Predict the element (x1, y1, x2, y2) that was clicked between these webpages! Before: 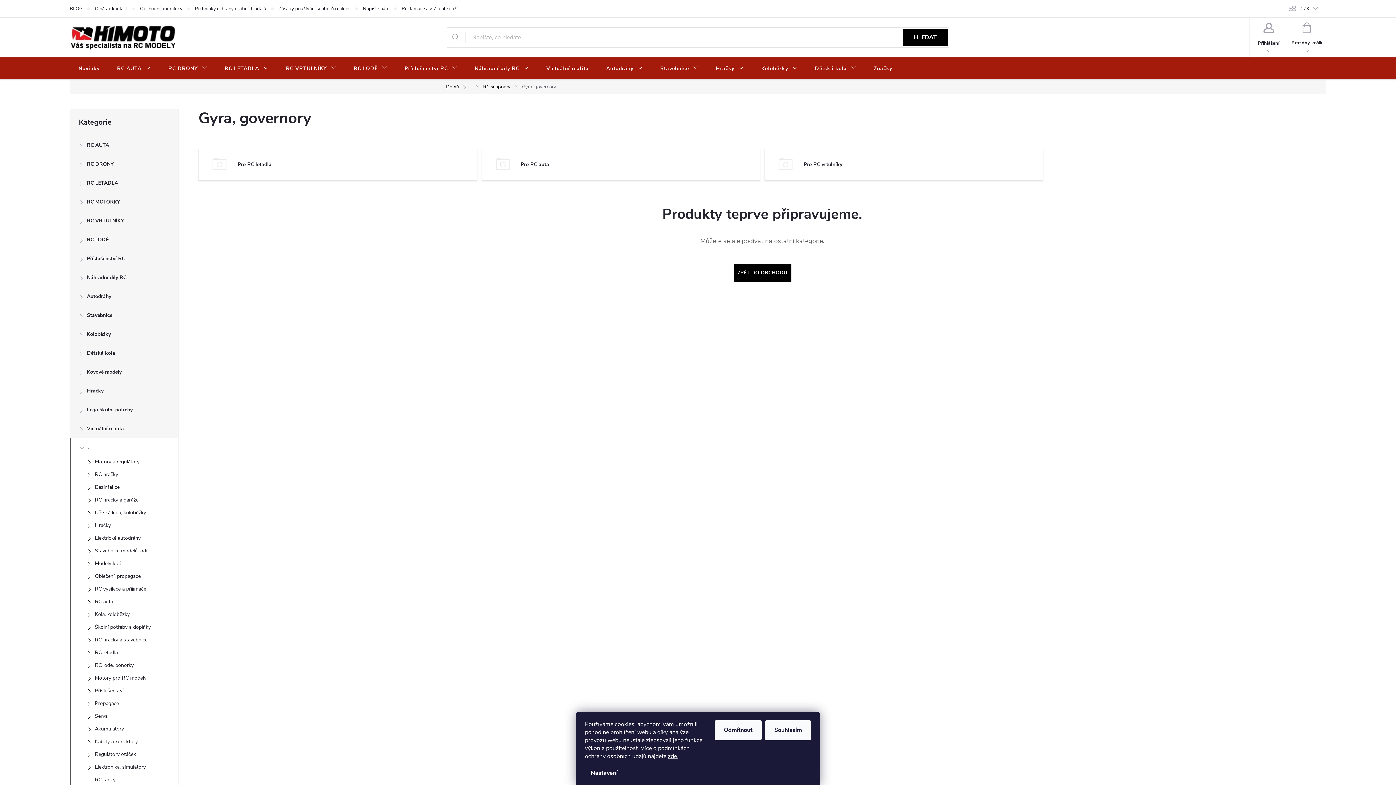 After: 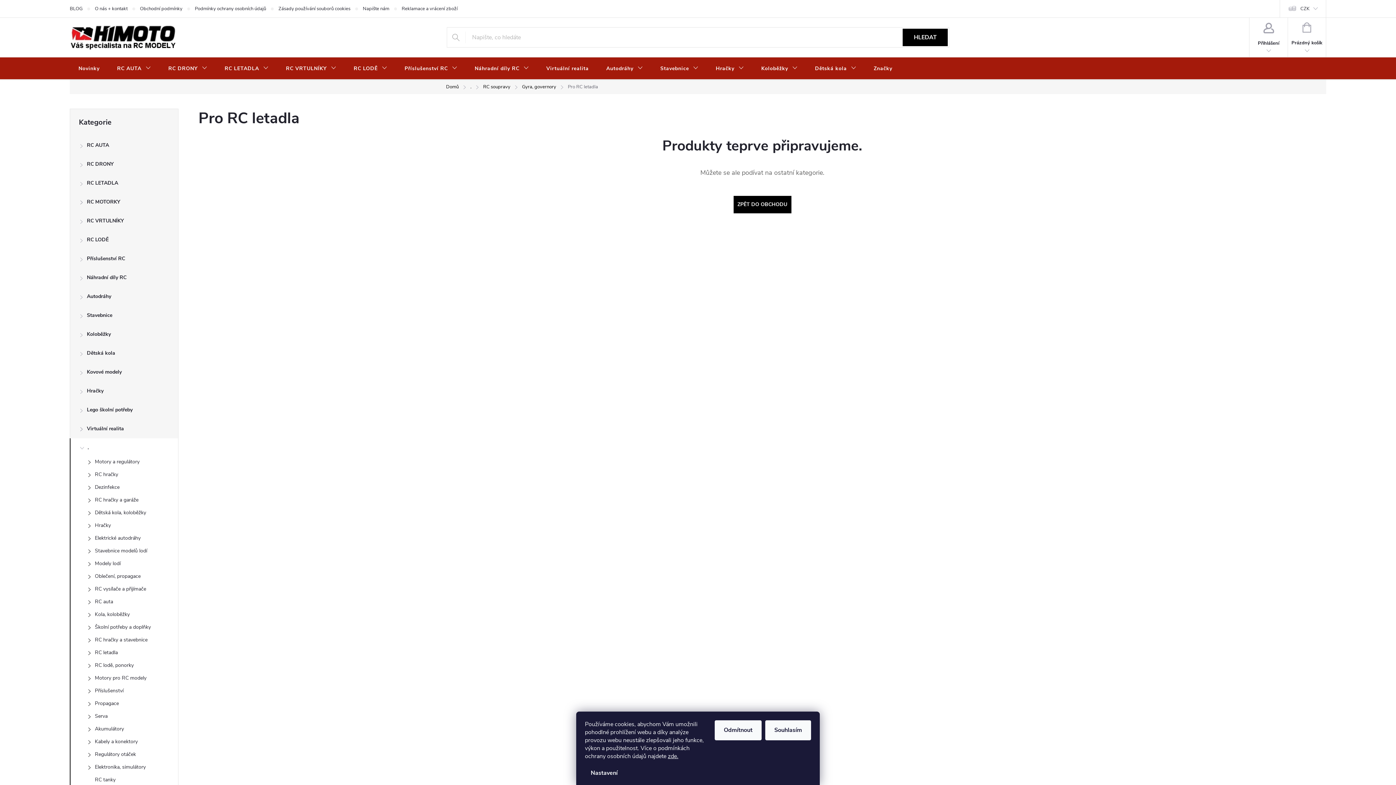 Action: label: Pro RC letadla bbox: (198, 148, 477, 180)